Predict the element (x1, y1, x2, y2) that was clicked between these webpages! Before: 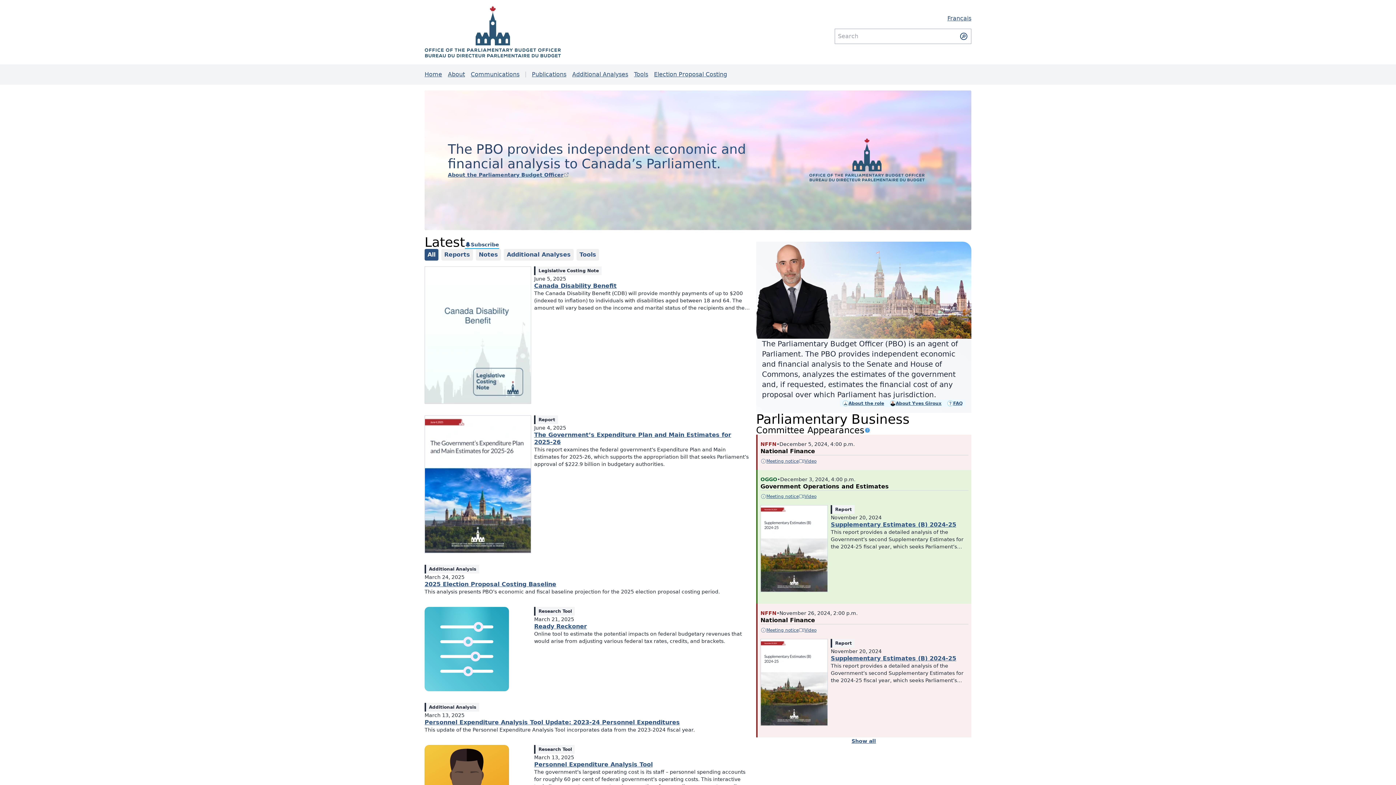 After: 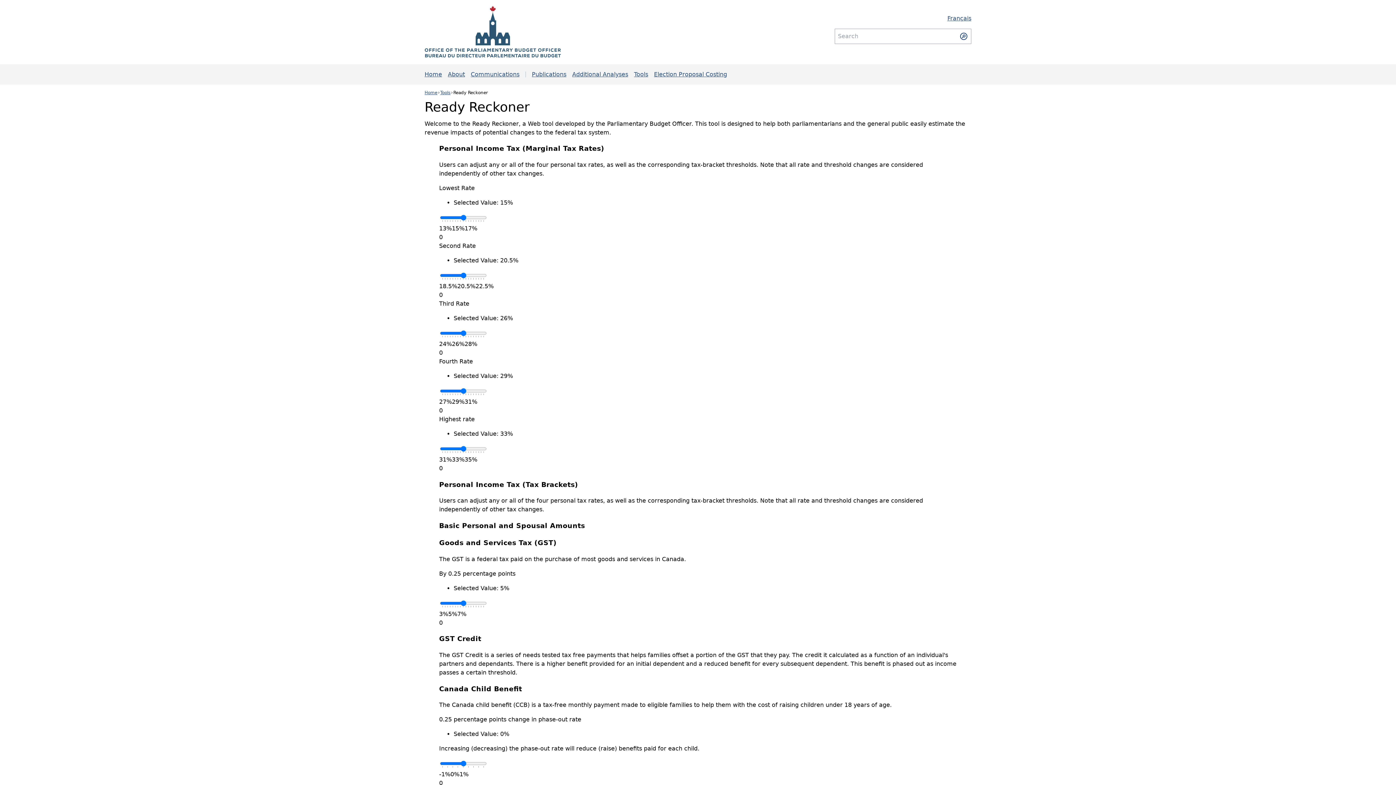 Action: bbox: (534, 623, 750, 630) label: Ready Reckoner